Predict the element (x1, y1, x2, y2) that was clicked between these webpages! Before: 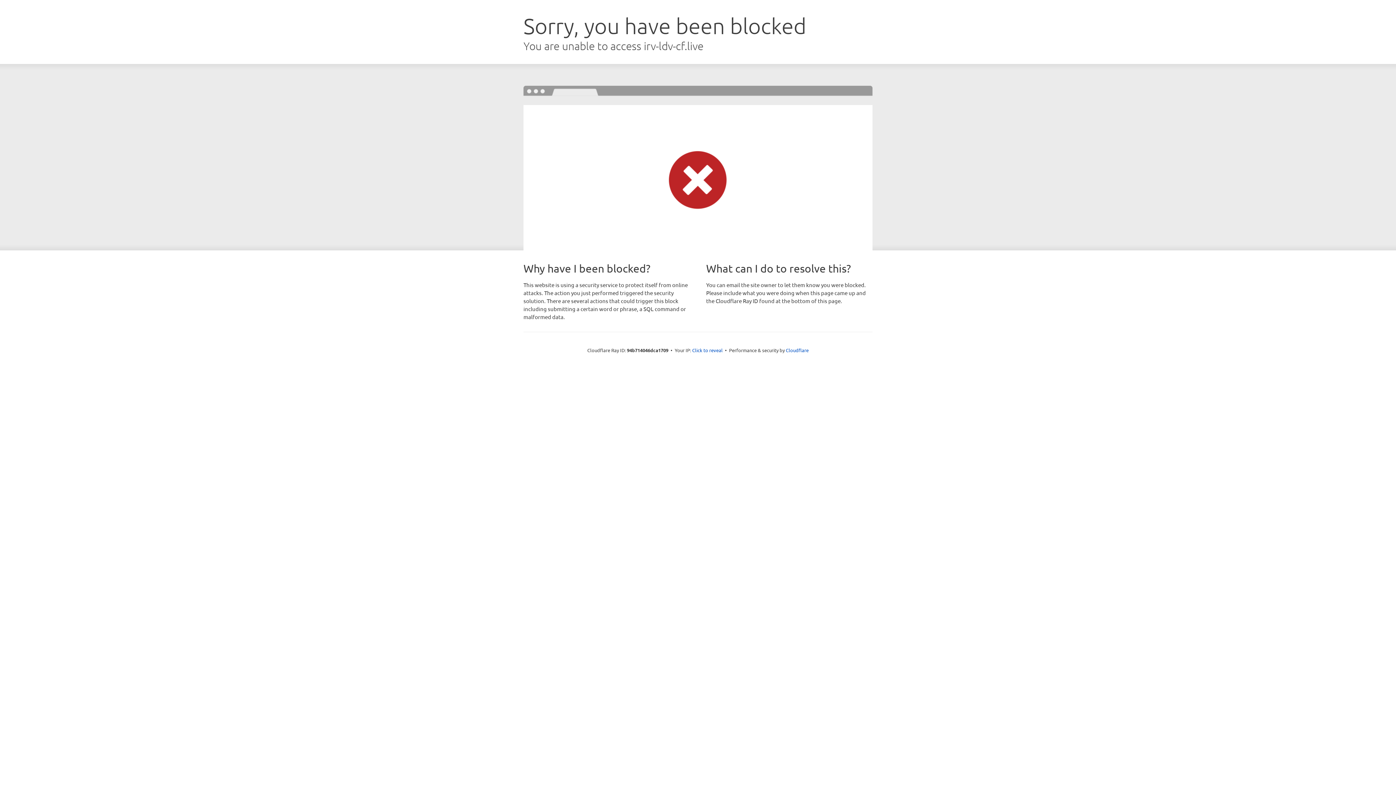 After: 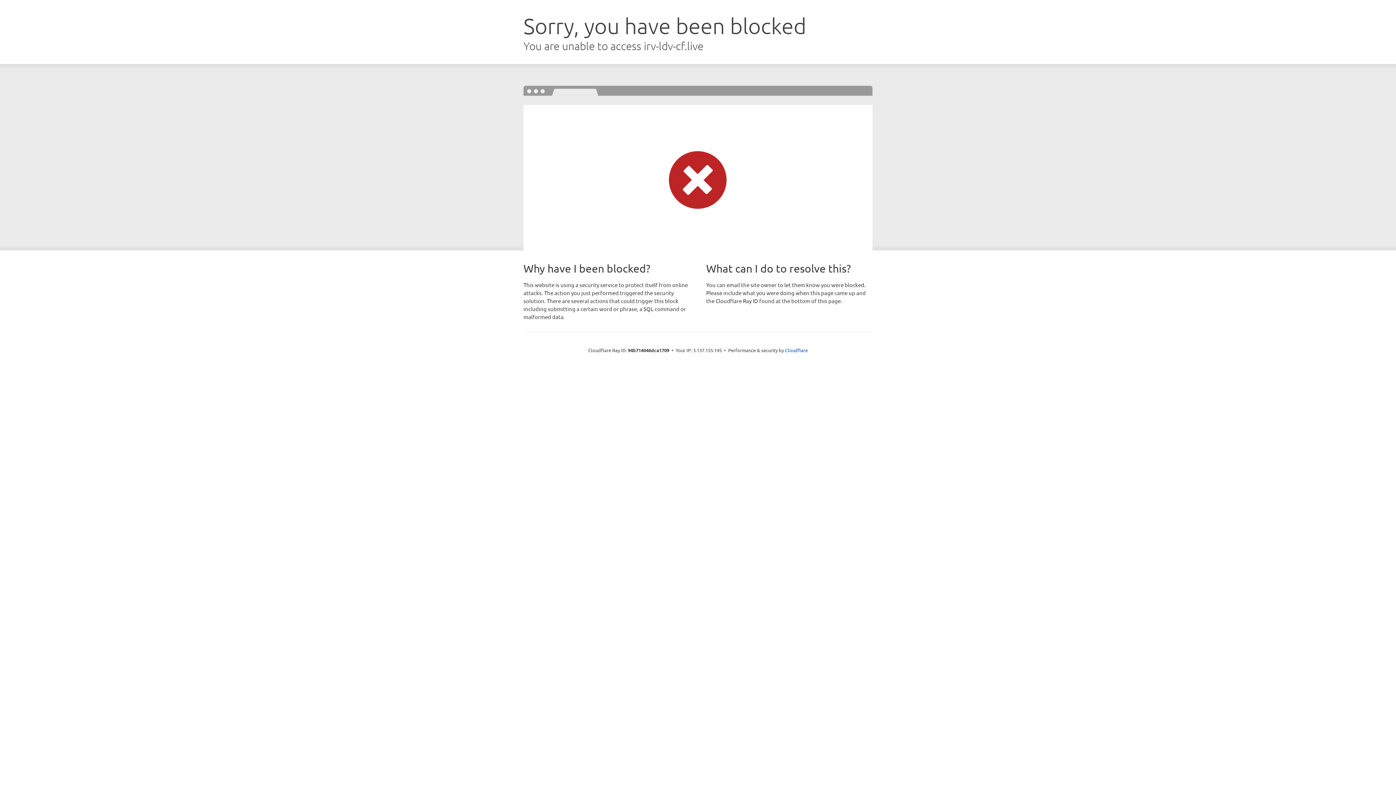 Action: label: Click to reveal bbox: (692, 346, 722, 353)